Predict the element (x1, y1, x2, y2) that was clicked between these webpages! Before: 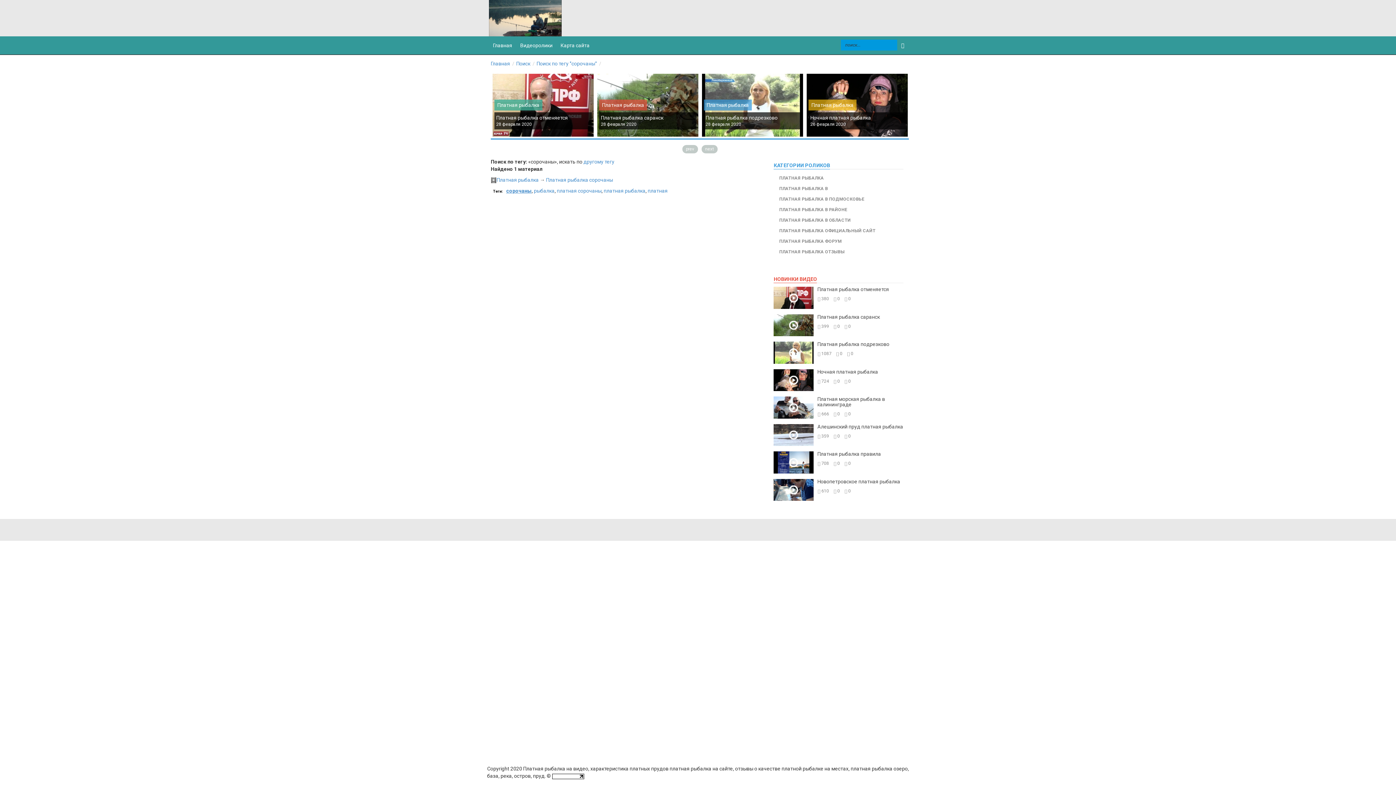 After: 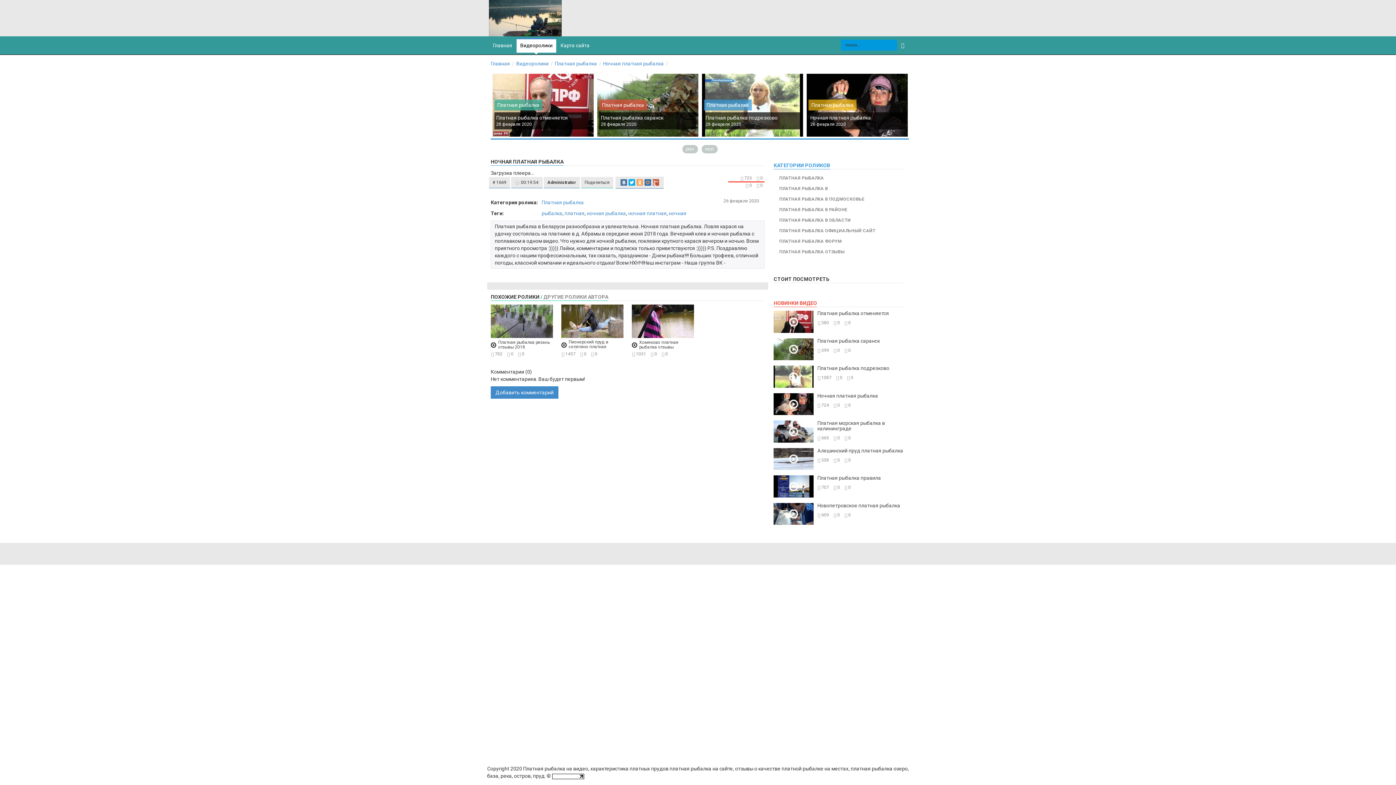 Action: bbox: (773, 369, 813, 391)